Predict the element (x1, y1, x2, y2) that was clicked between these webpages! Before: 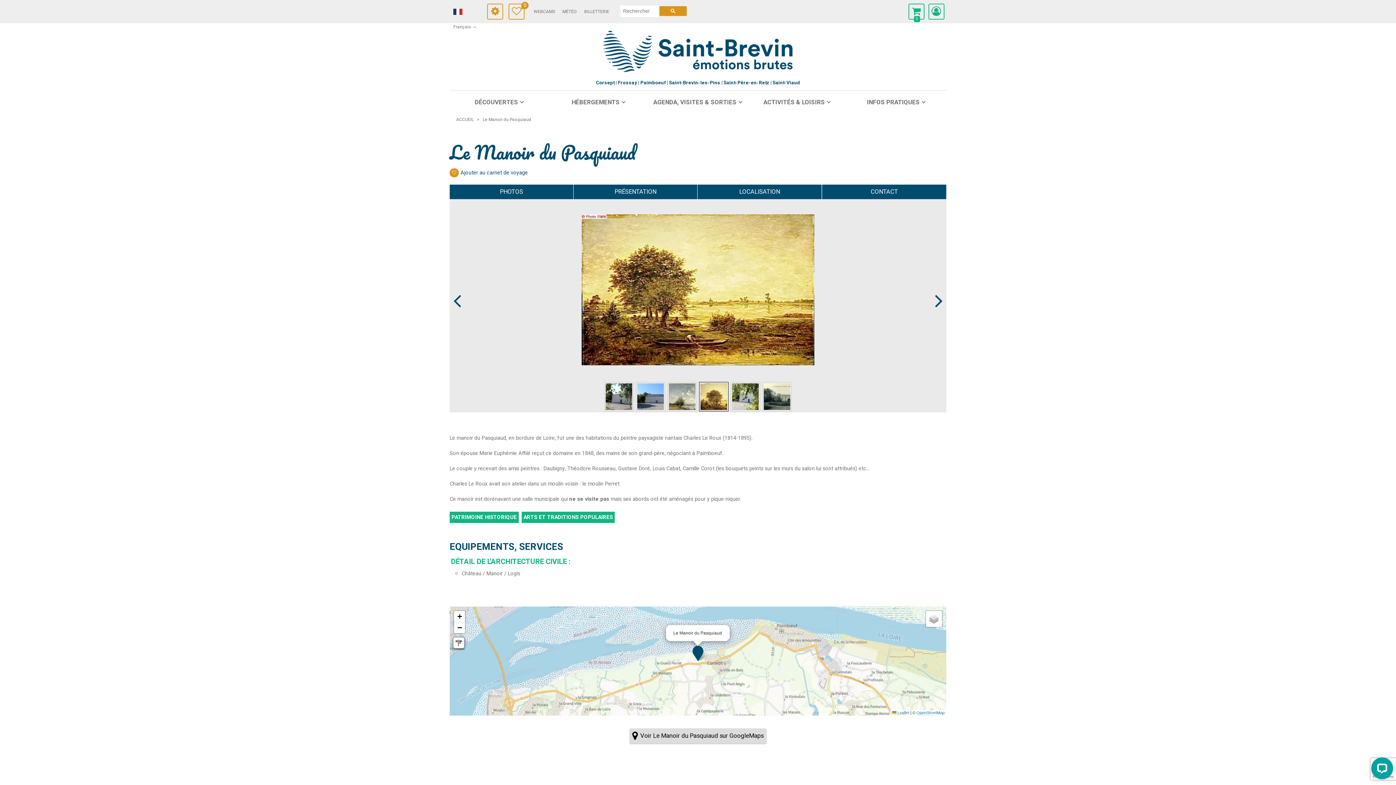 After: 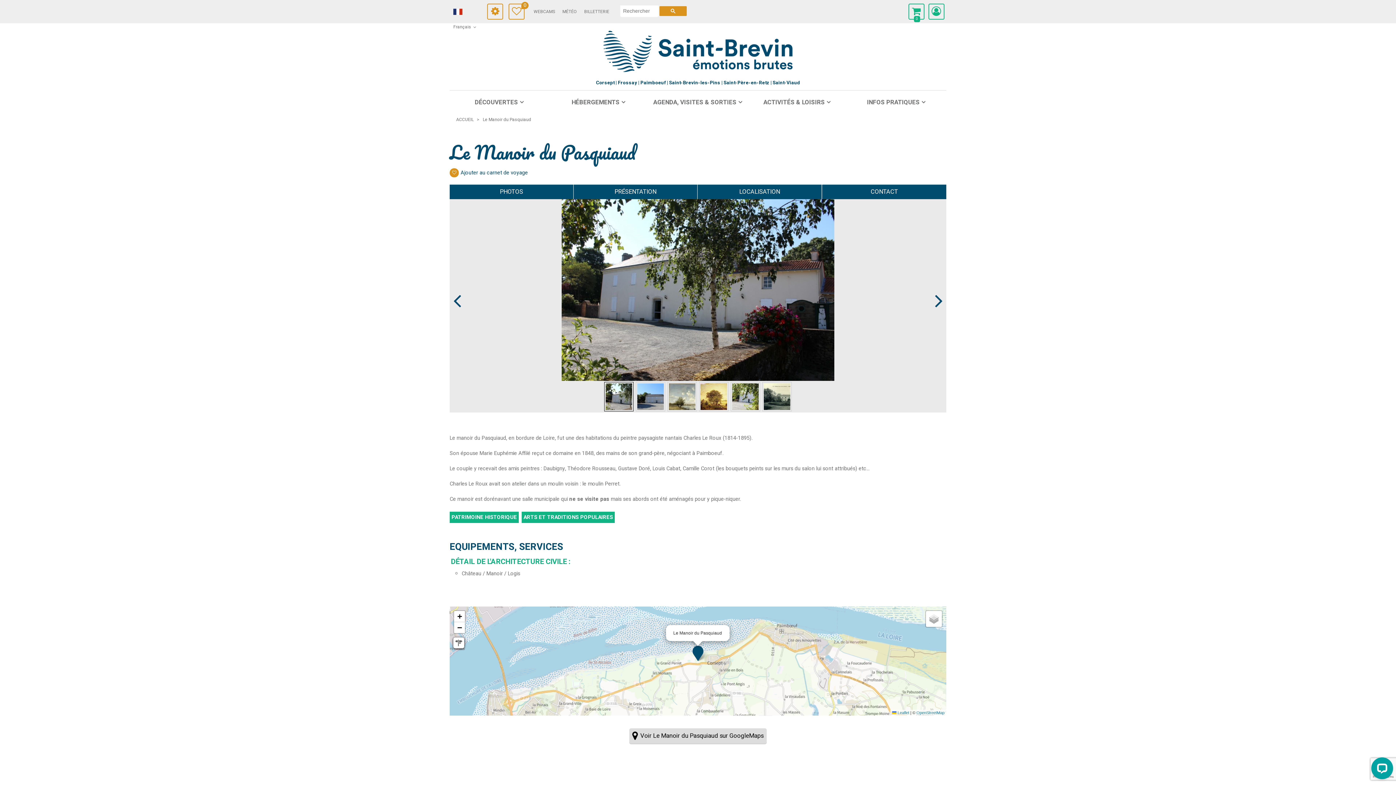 Action: bbox: (636, 382, 665, 411)